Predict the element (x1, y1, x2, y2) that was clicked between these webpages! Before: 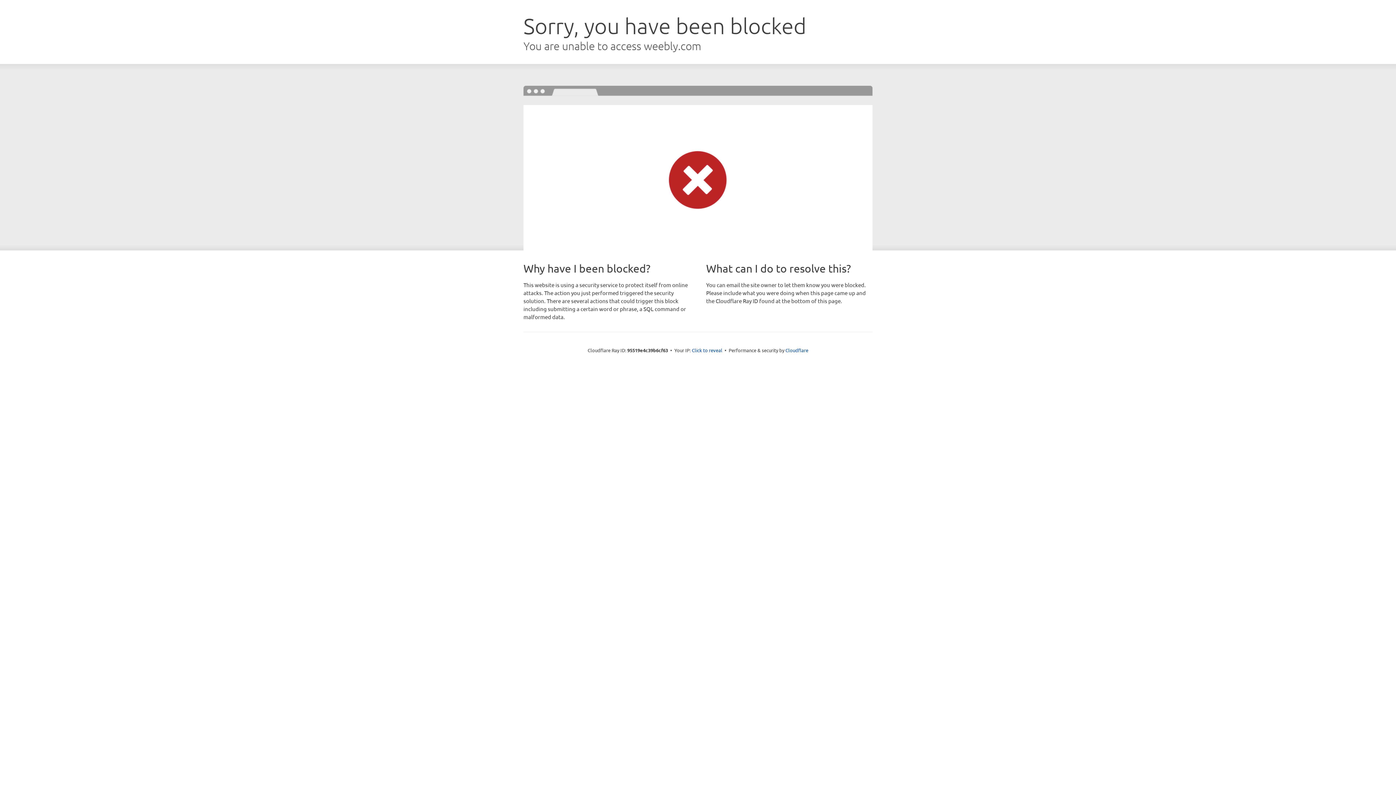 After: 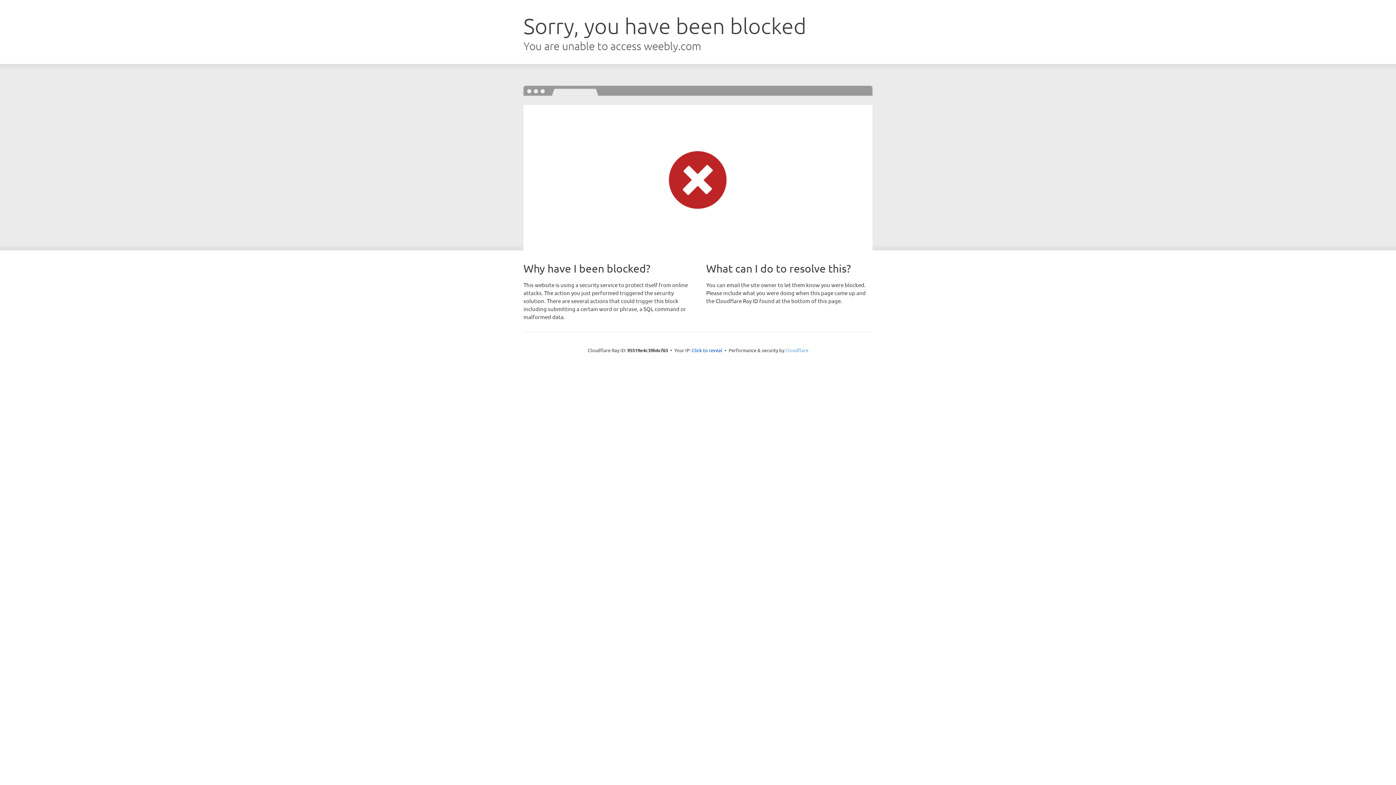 Action: label: Cloudflare bbox: (785, 347, 808, 353)